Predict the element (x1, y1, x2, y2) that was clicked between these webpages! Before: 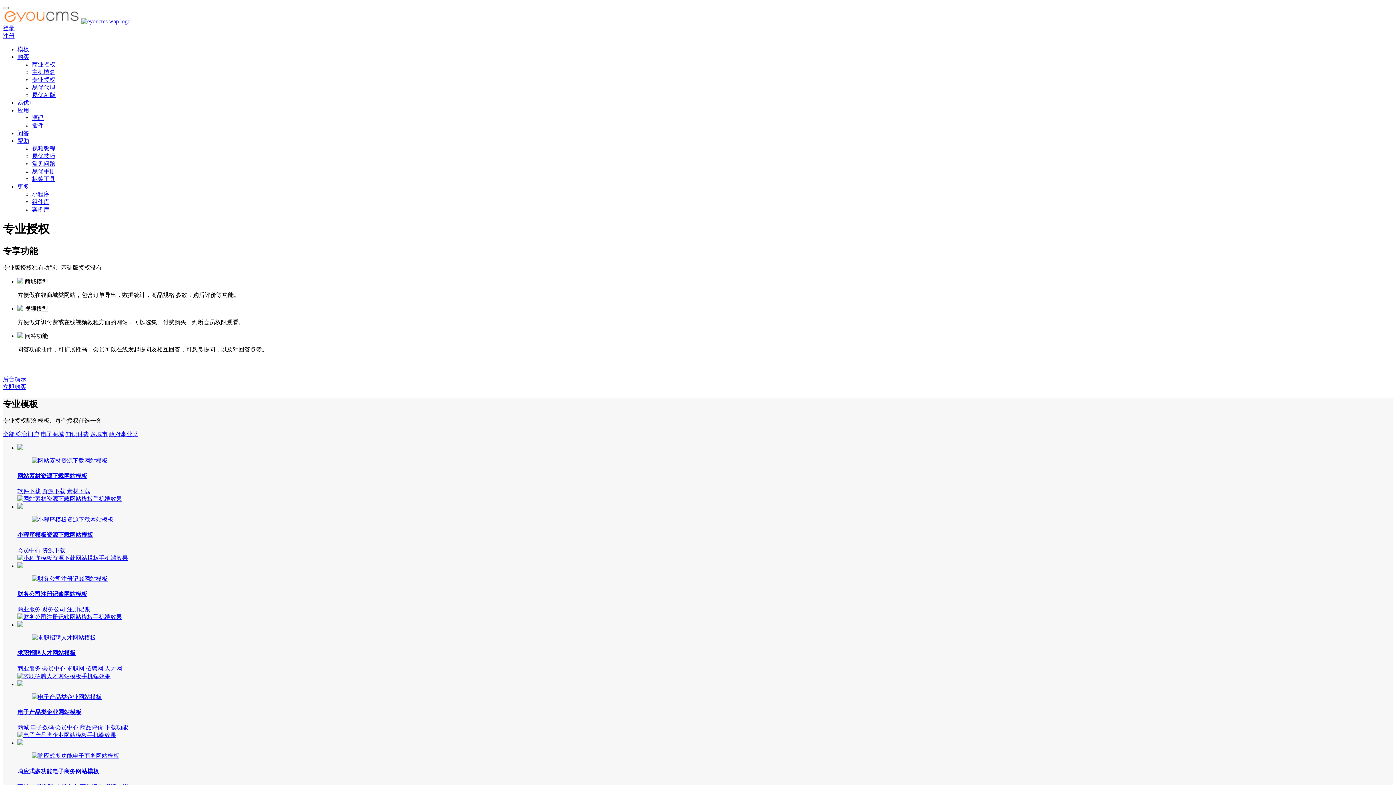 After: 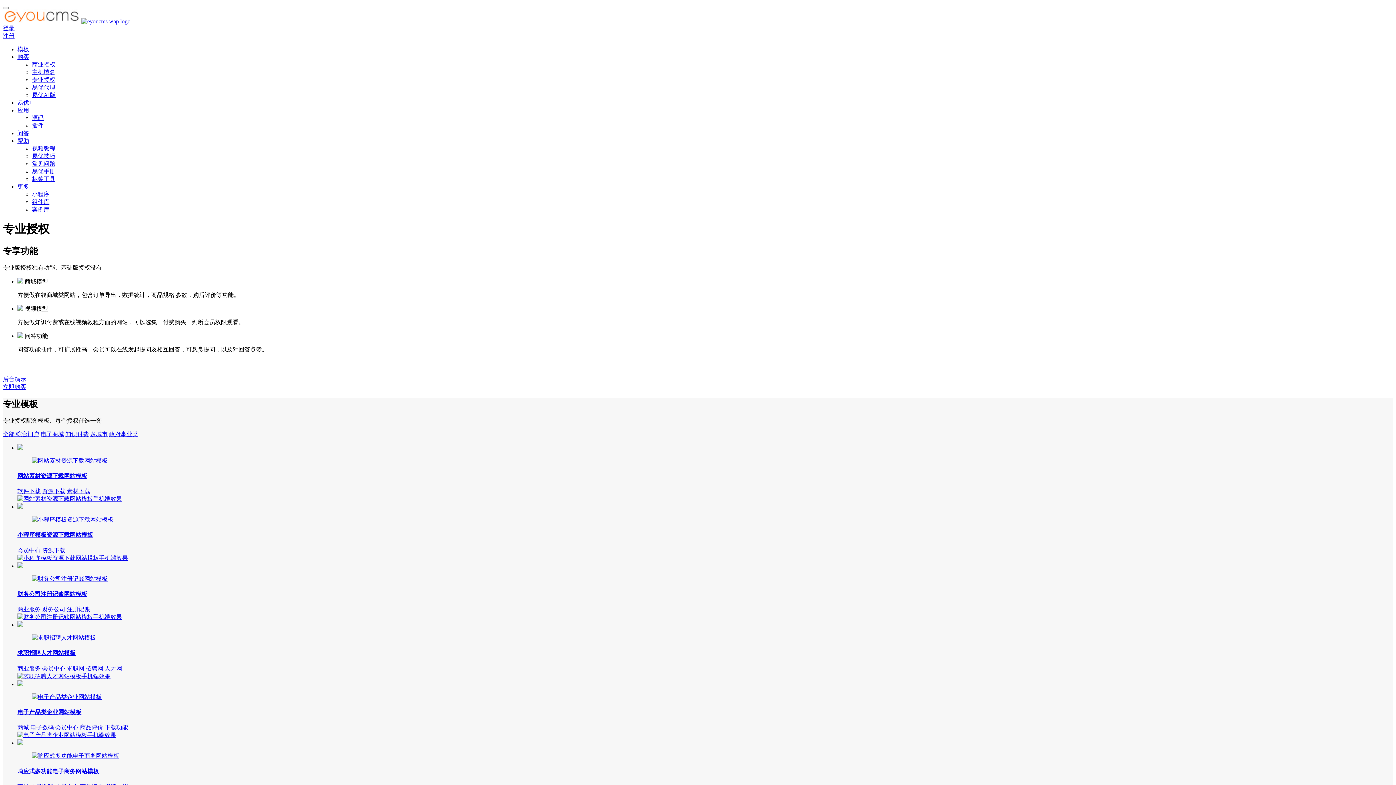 Action: label: 问答功能 bbox: (24, 333, 48, 339)